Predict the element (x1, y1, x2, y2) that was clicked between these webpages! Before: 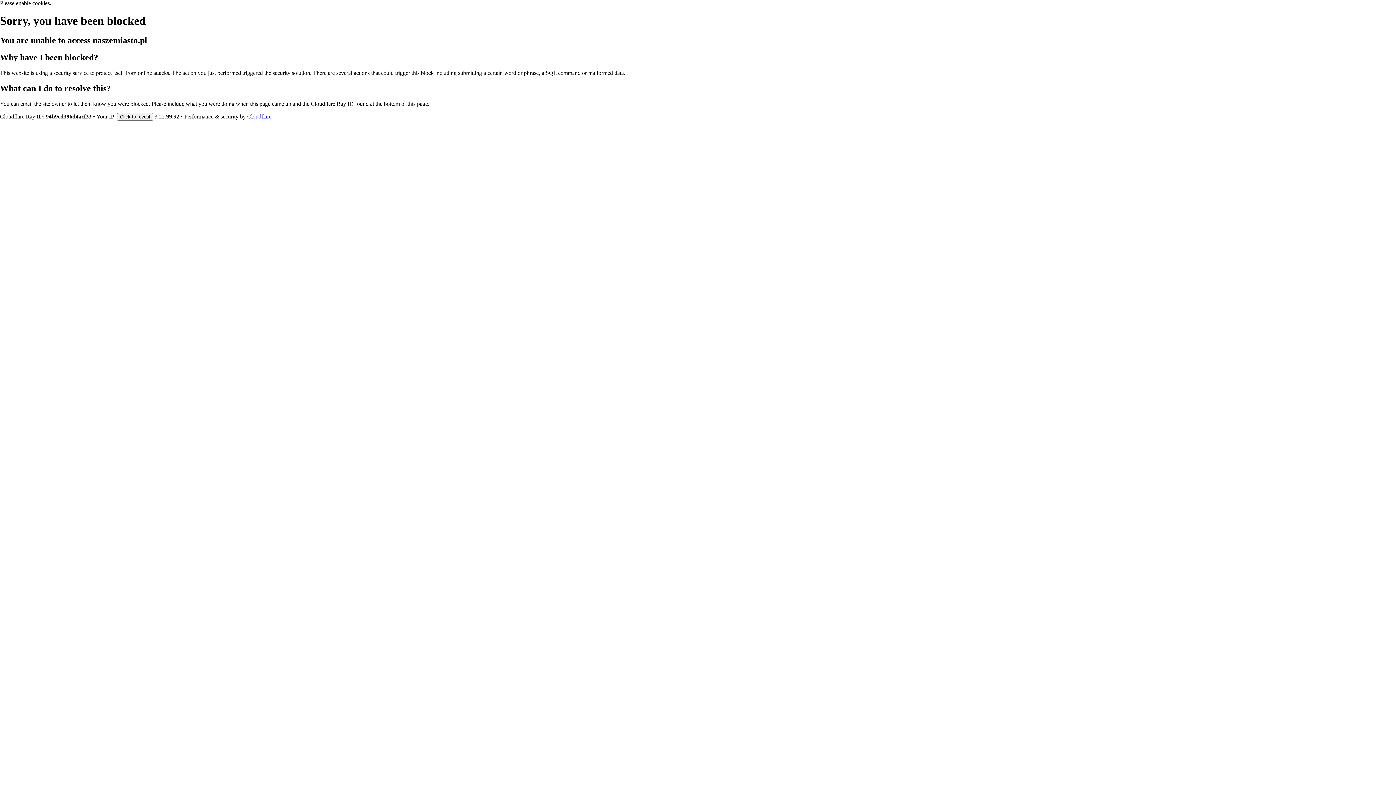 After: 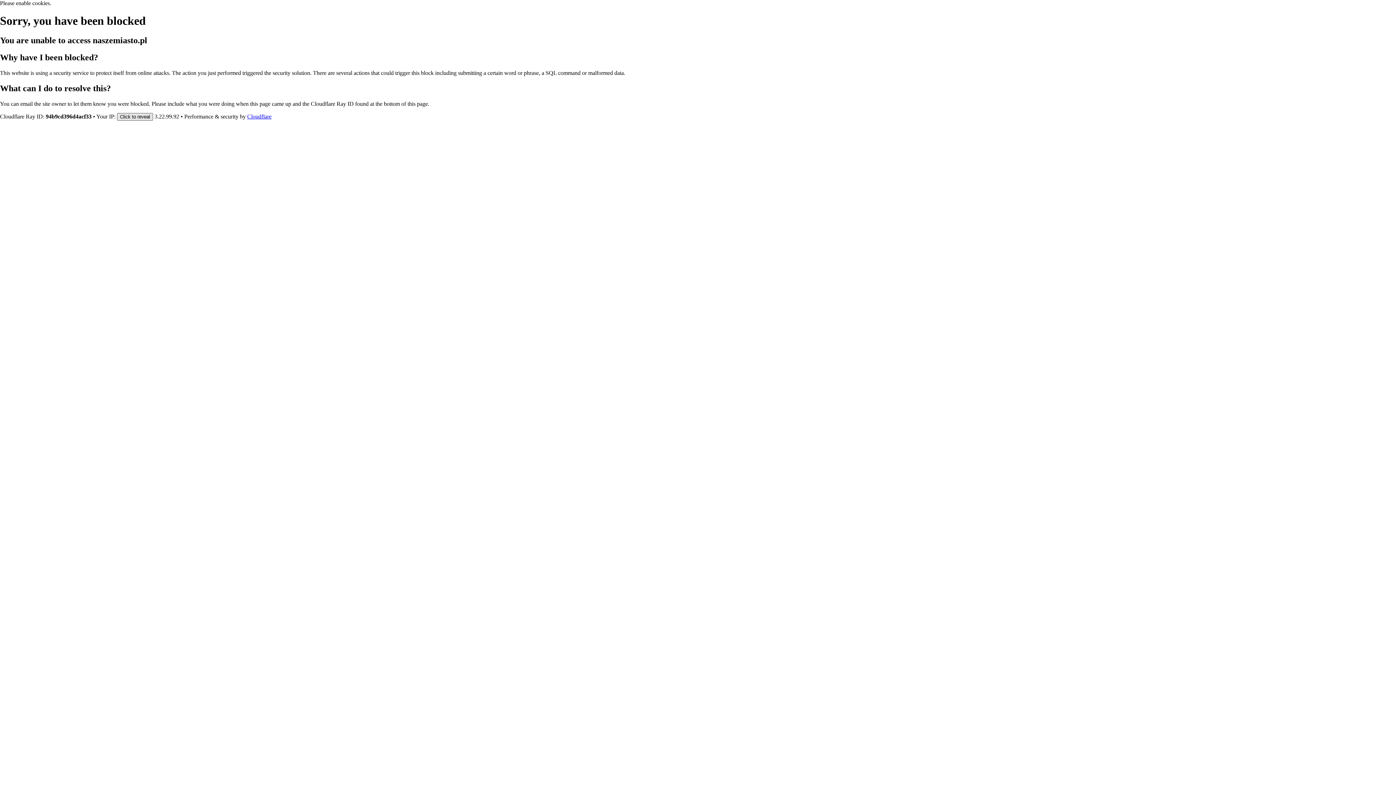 Action: bbox: (117, 112, 153, 120) label: Click to reveal